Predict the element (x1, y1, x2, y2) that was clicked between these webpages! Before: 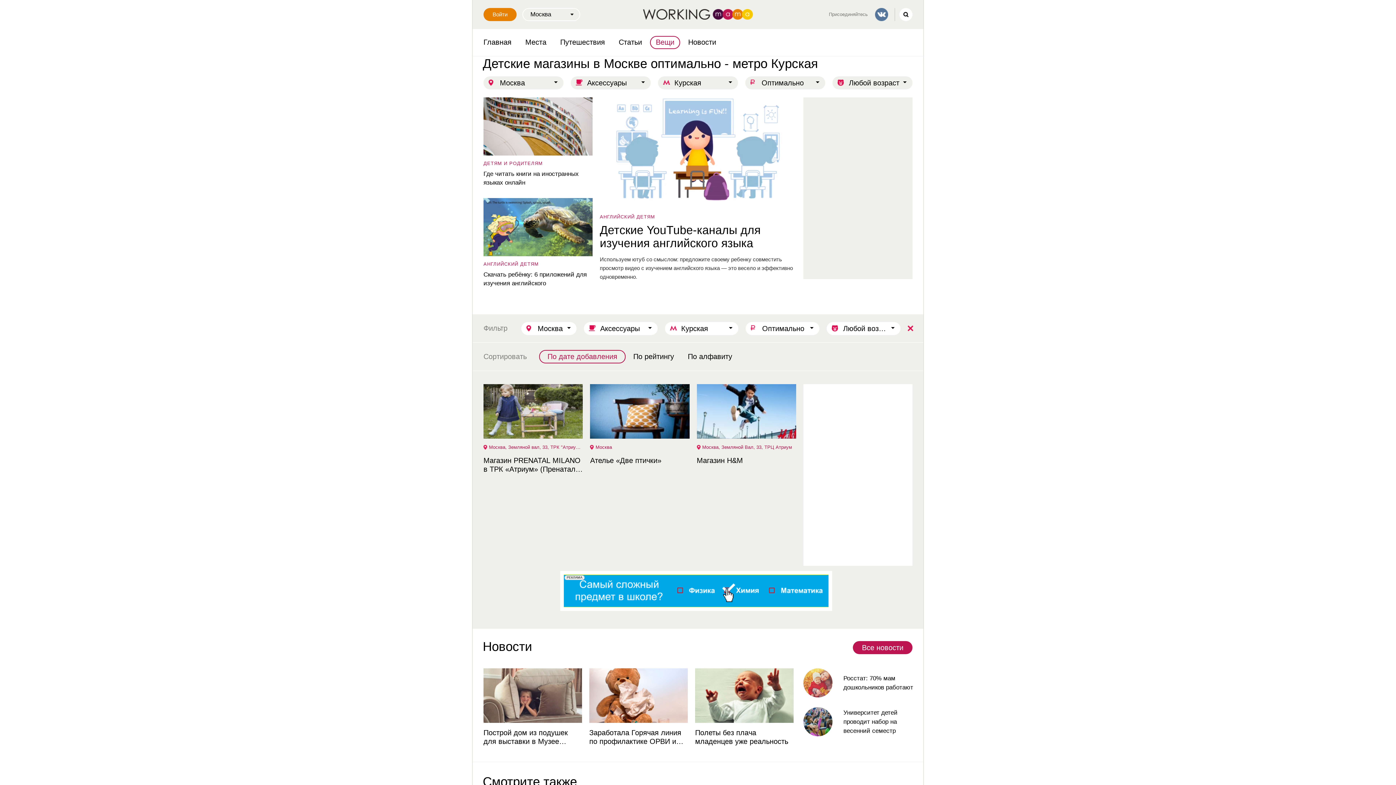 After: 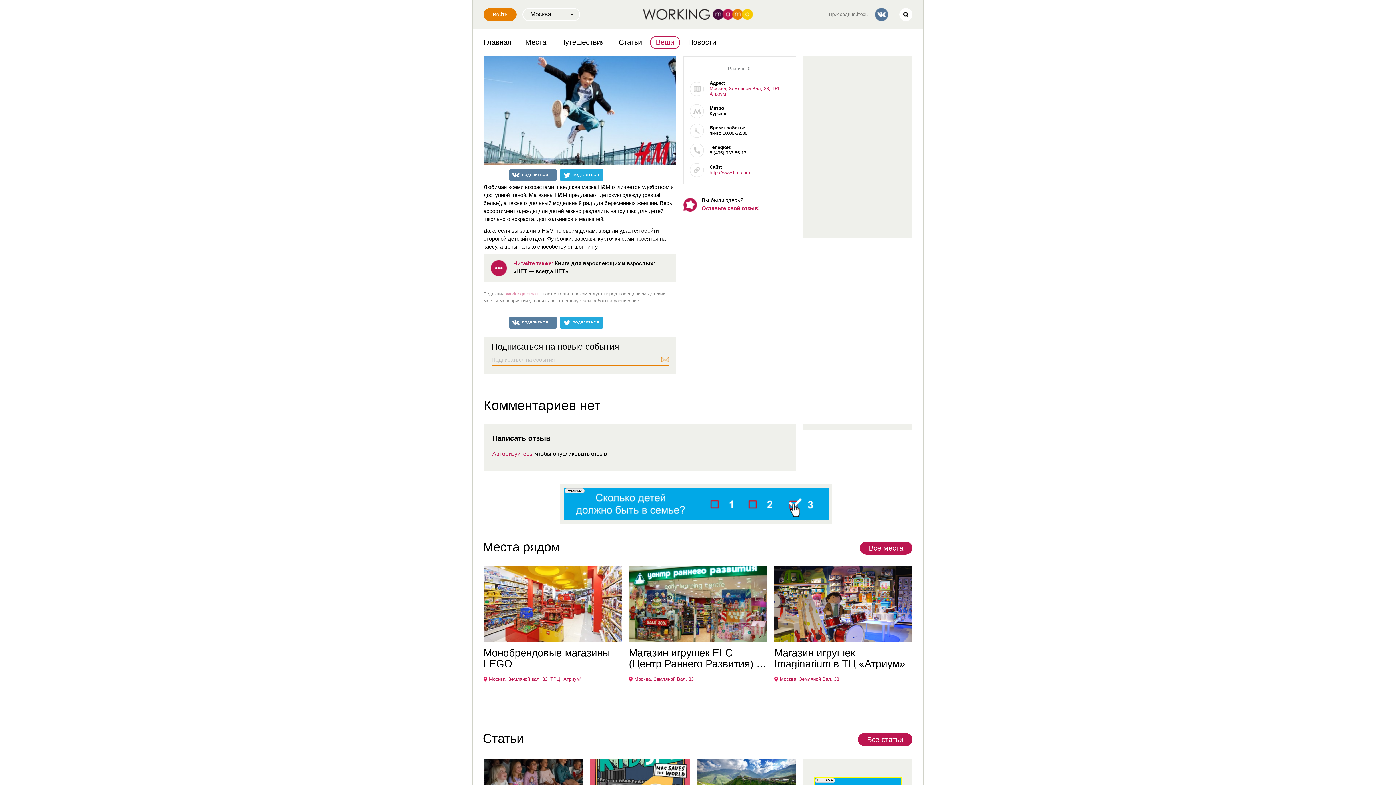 Action: bbox: (696, 384, 796, 438)